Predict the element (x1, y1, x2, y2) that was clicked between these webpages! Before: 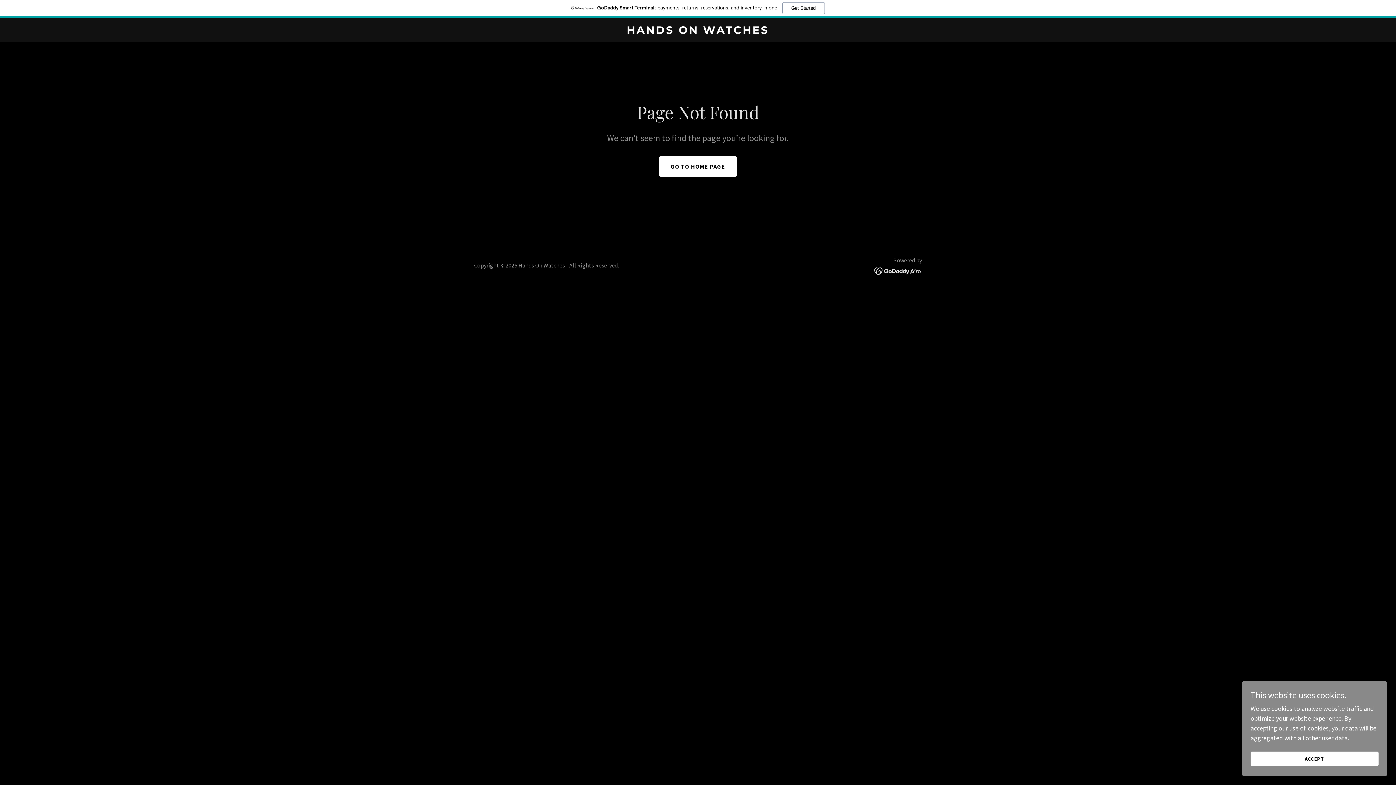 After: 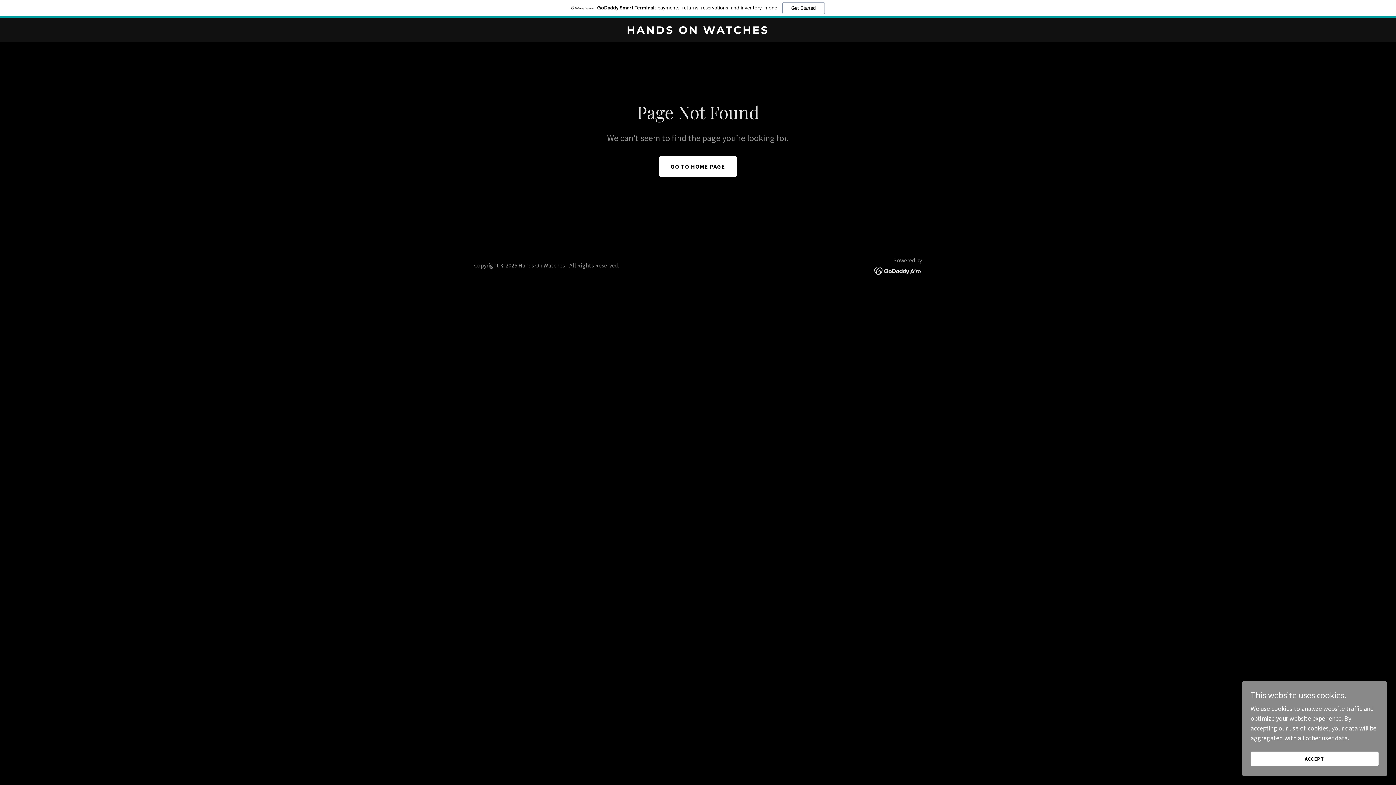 Action: bbox: (0, 0, 1396, 18) label: GoDaddy Smart Terminal: payments, returns, reservations, and inventory in one.
Get Started